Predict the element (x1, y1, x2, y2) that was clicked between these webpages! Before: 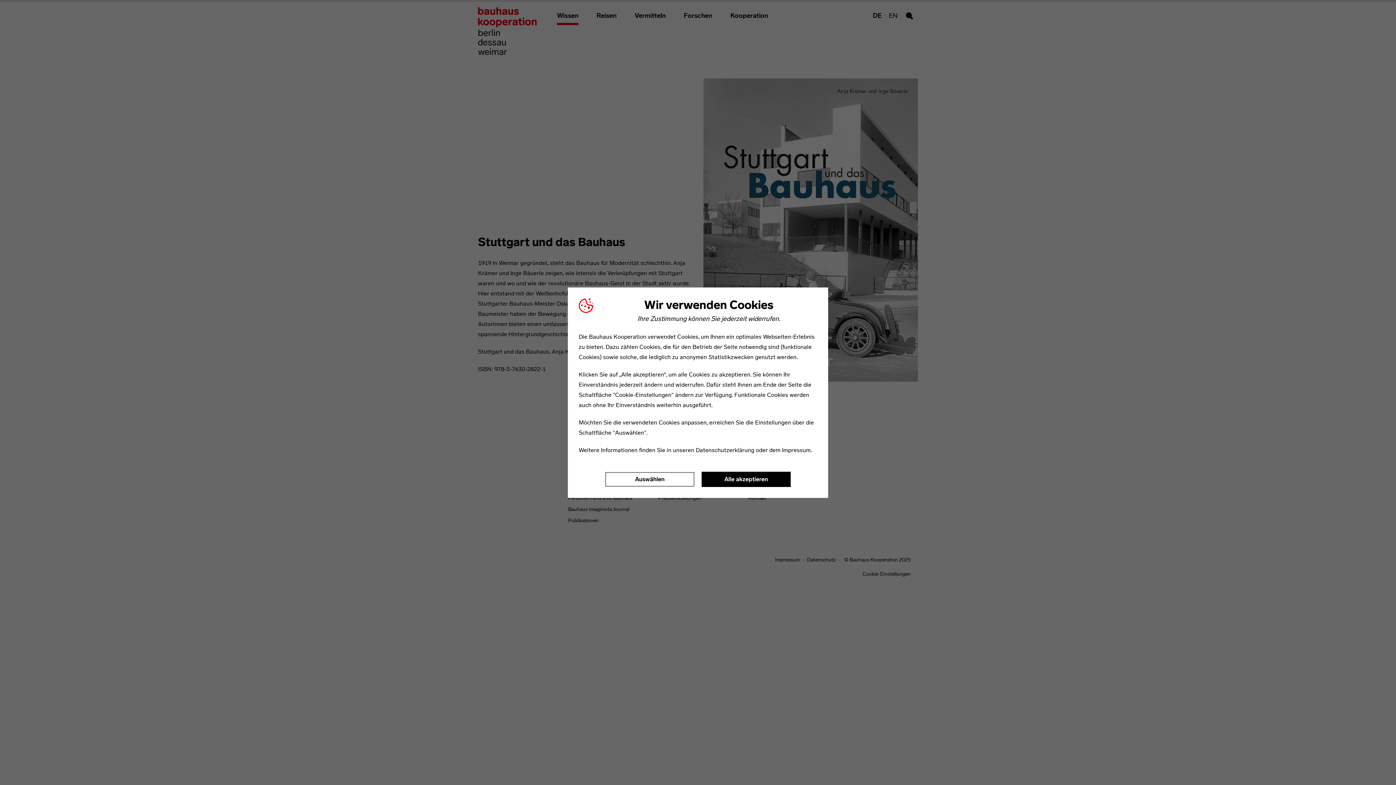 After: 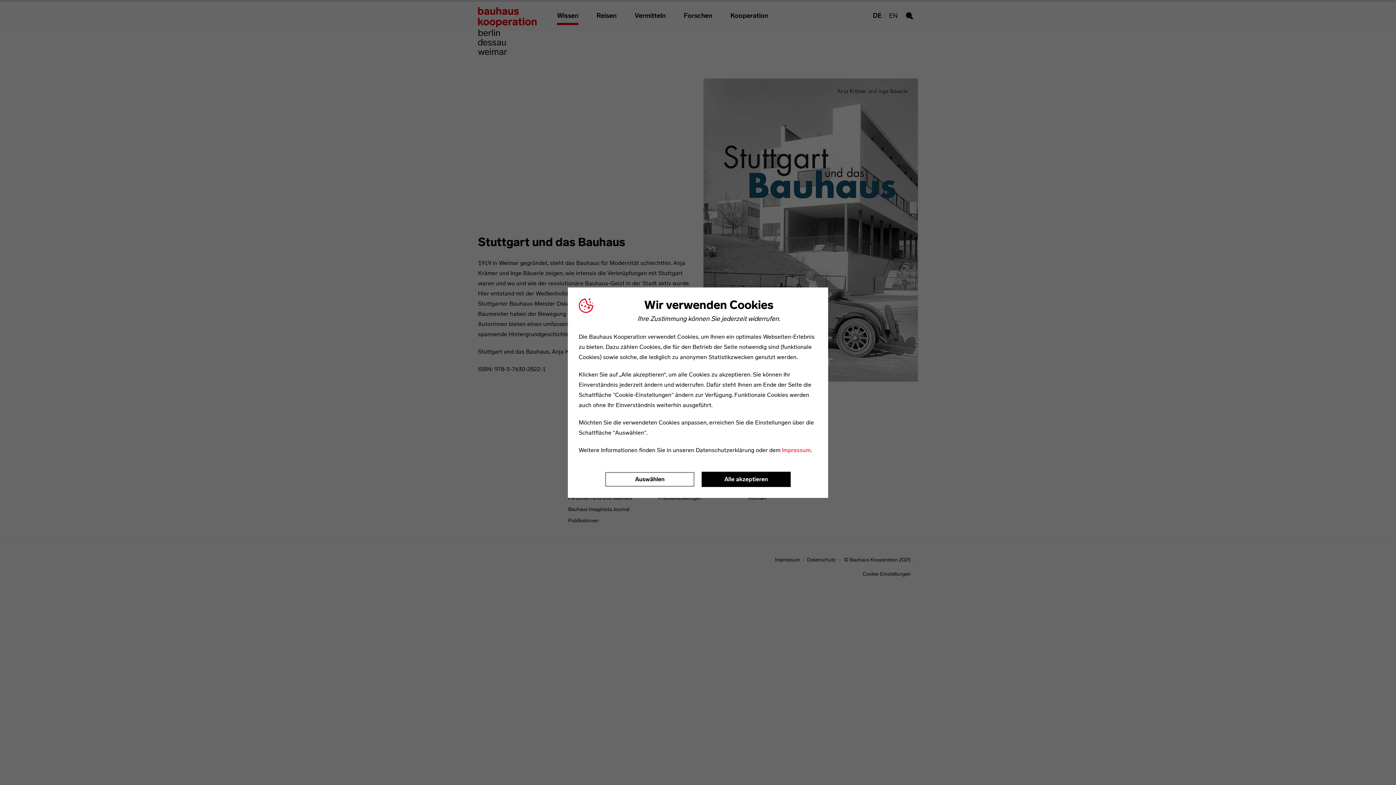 Action: label: Impressum bbox: (782, 446, 810, 453)